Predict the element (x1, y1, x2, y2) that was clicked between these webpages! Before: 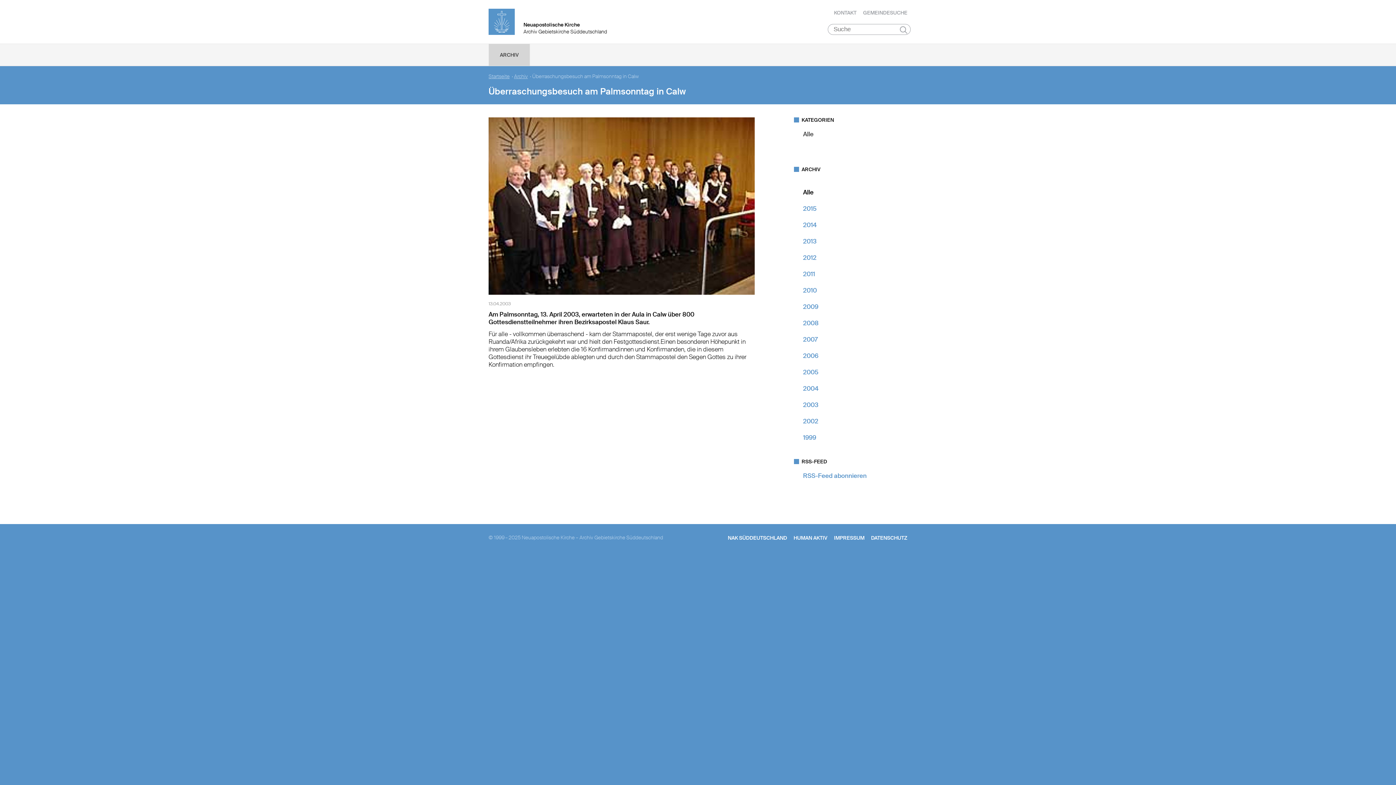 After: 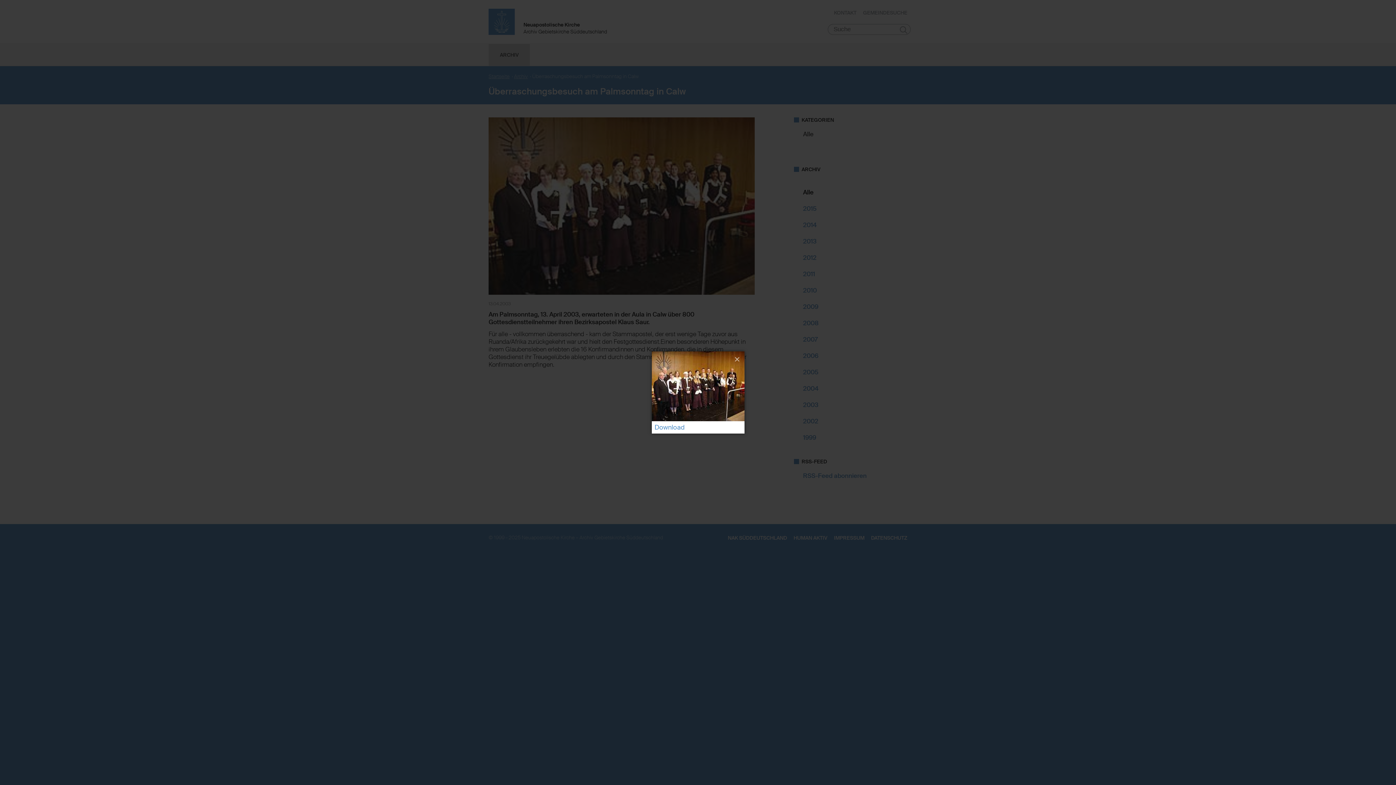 Action: bbox: (488, 292, 754, 300)